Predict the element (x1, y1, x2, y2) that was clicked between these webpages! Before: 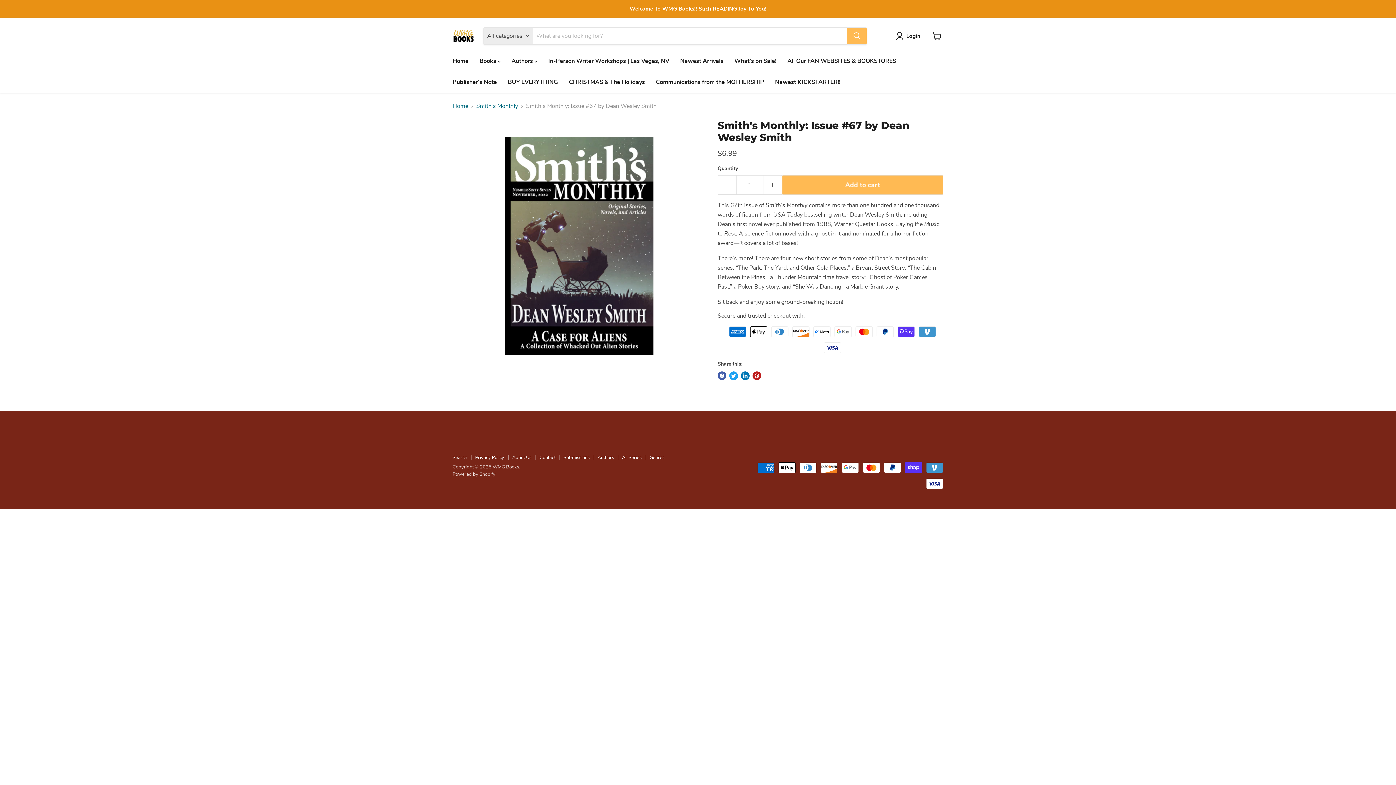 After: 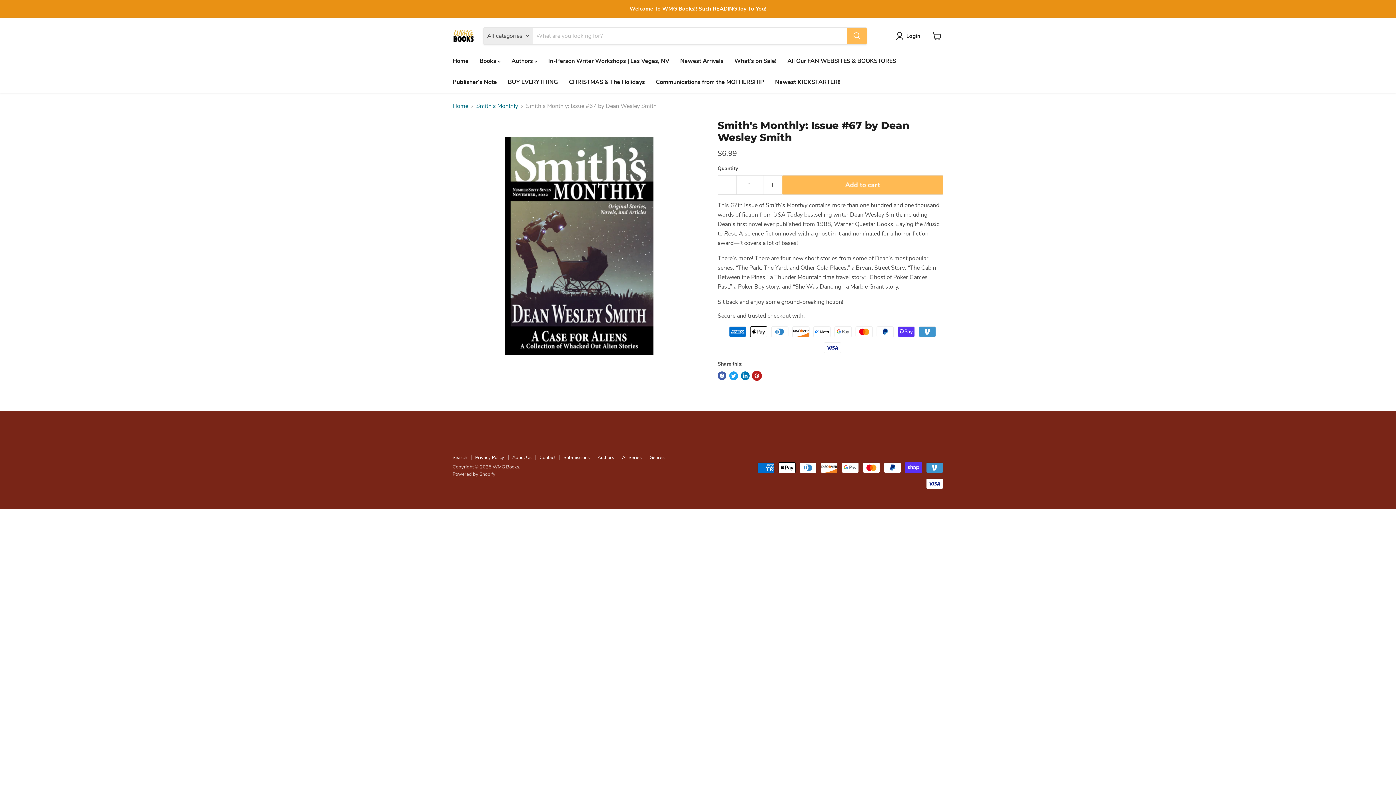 Action: label: Pin on Pinterest bbox: (752, 371, 761, 380)